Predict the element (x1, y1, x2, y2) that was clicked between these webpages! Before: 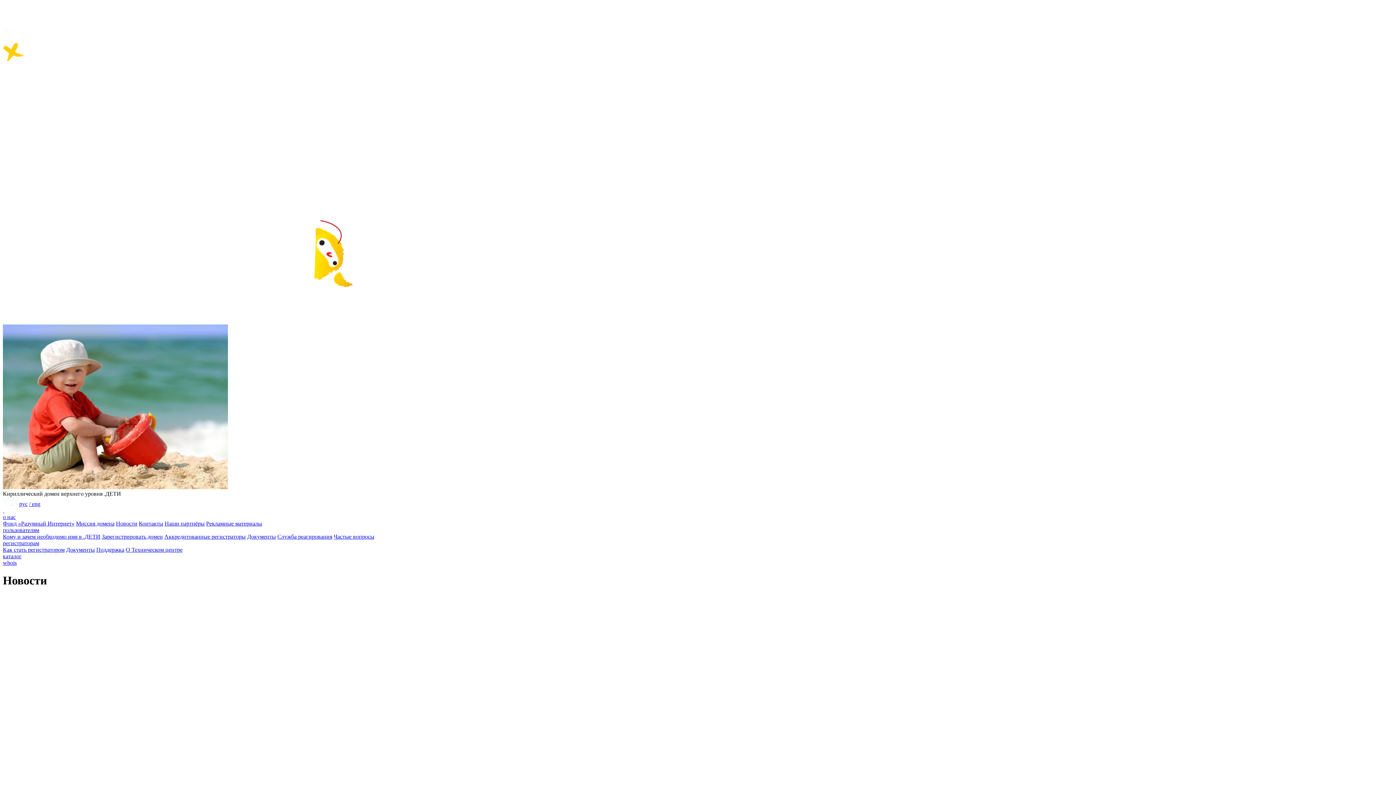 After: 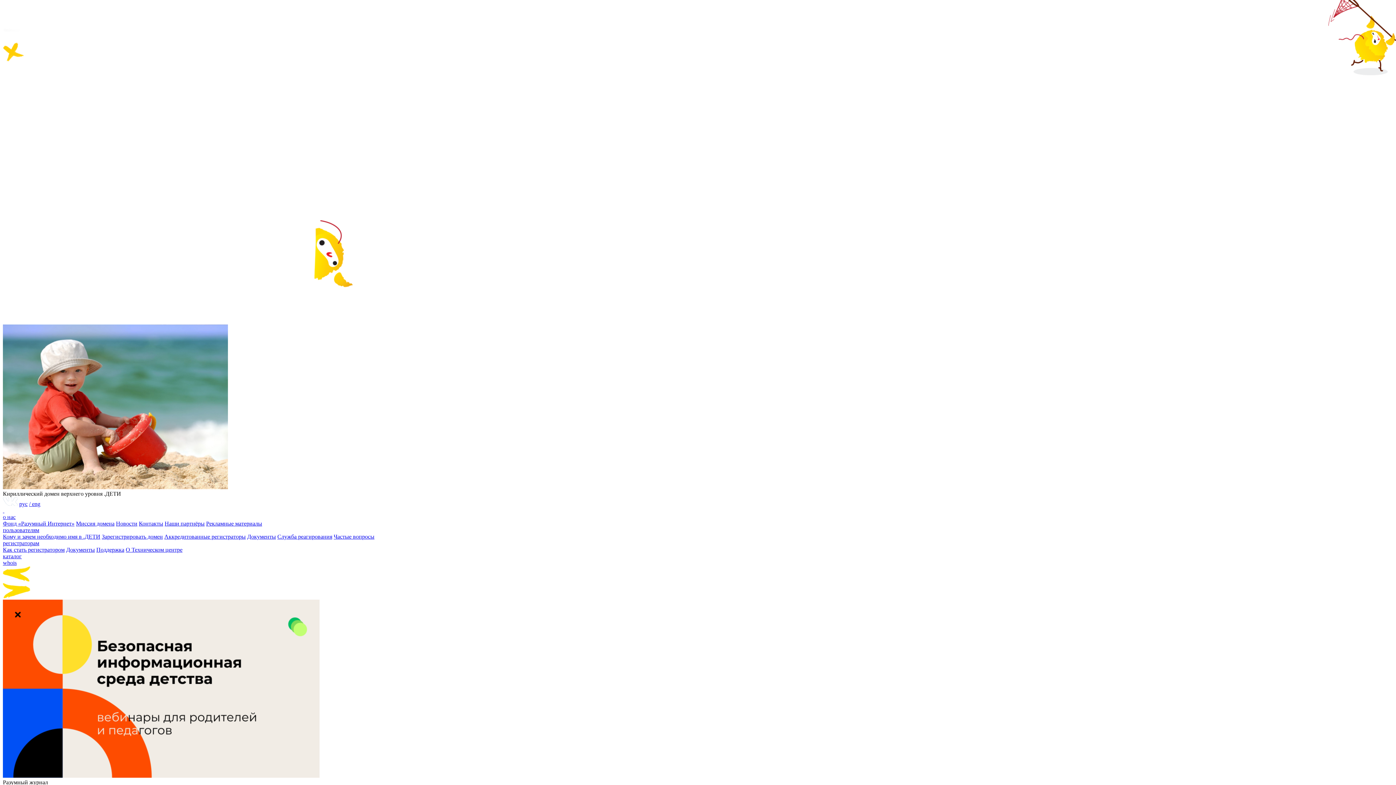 Action: label: рус bbox: (19, 501, 27, 507)